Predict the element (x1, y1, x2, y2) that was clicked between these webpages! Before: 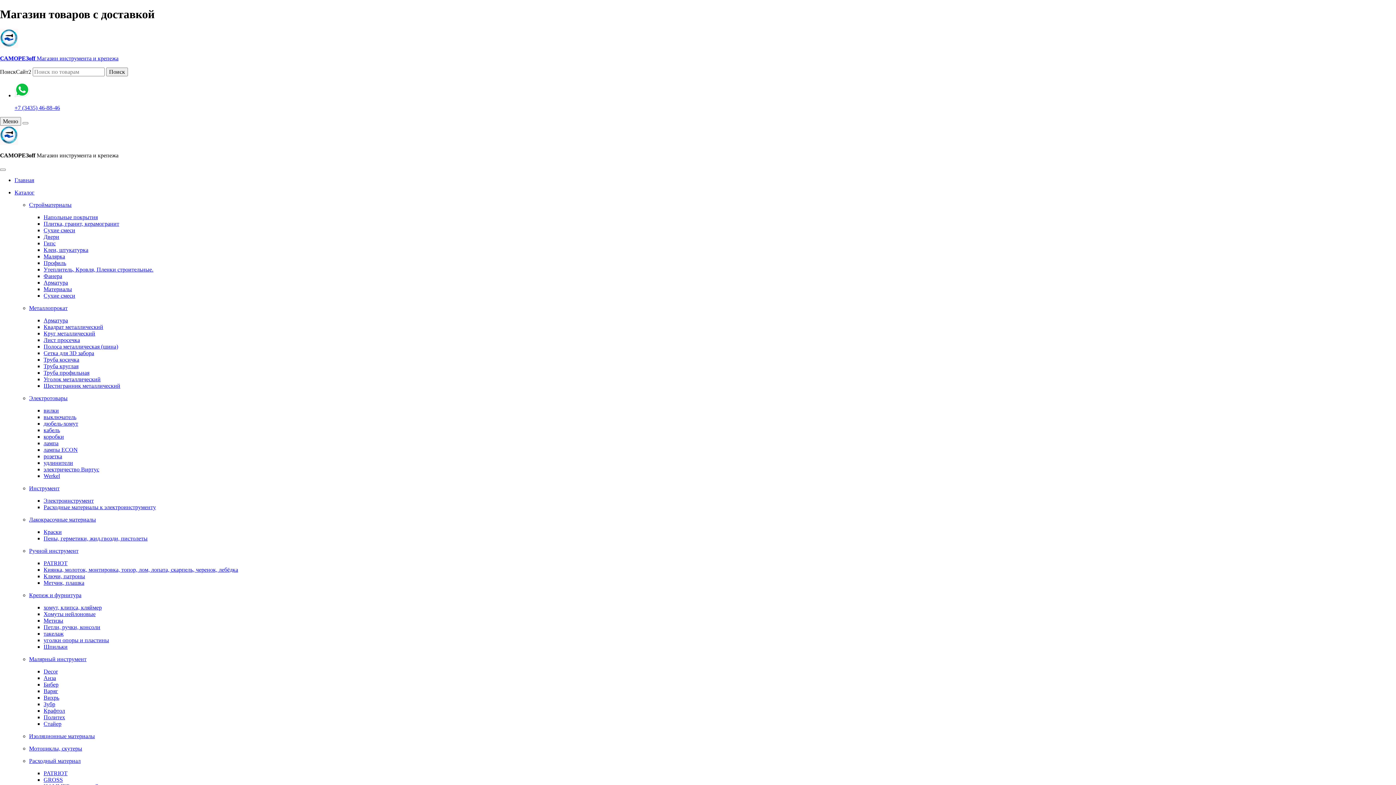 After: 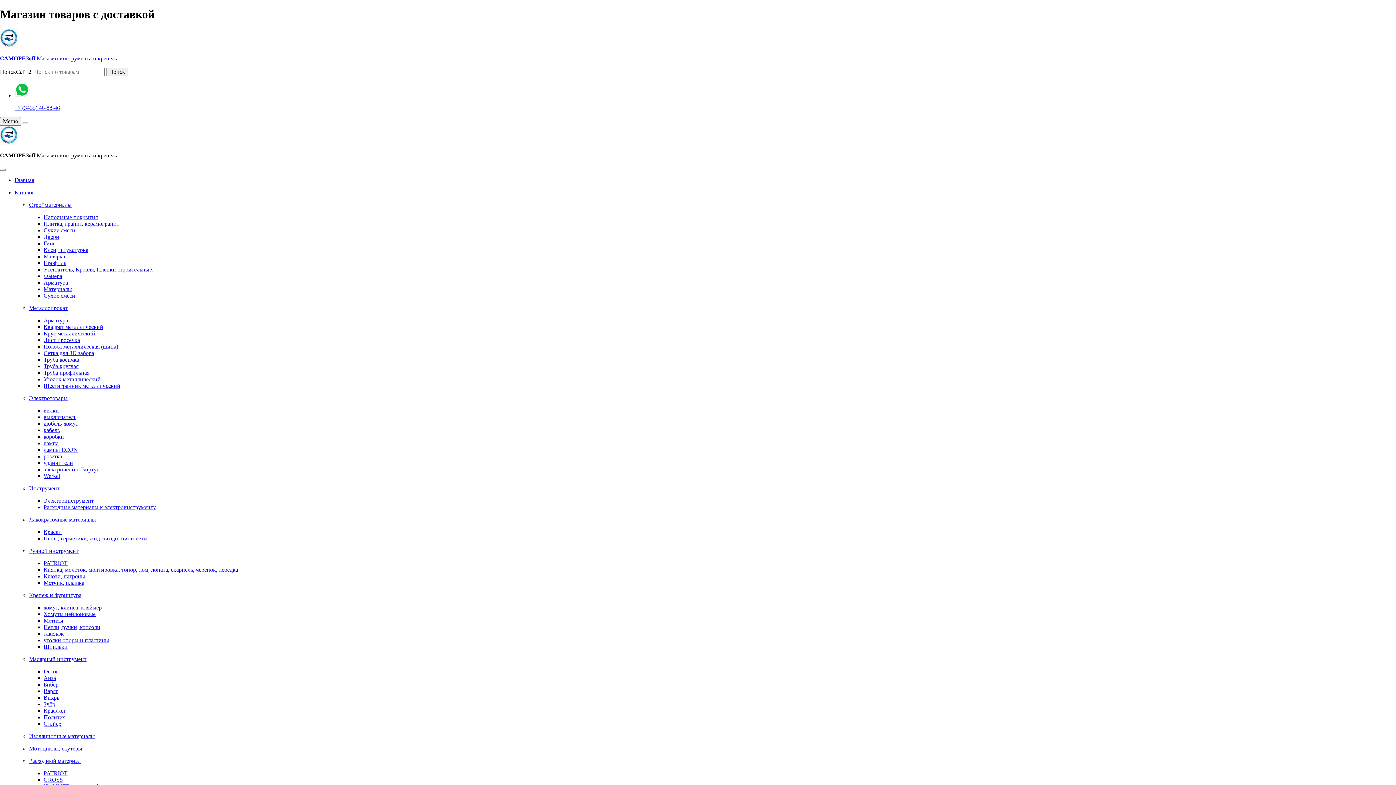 Action: bbox: (43, 701, 55, 707) label: Зубр